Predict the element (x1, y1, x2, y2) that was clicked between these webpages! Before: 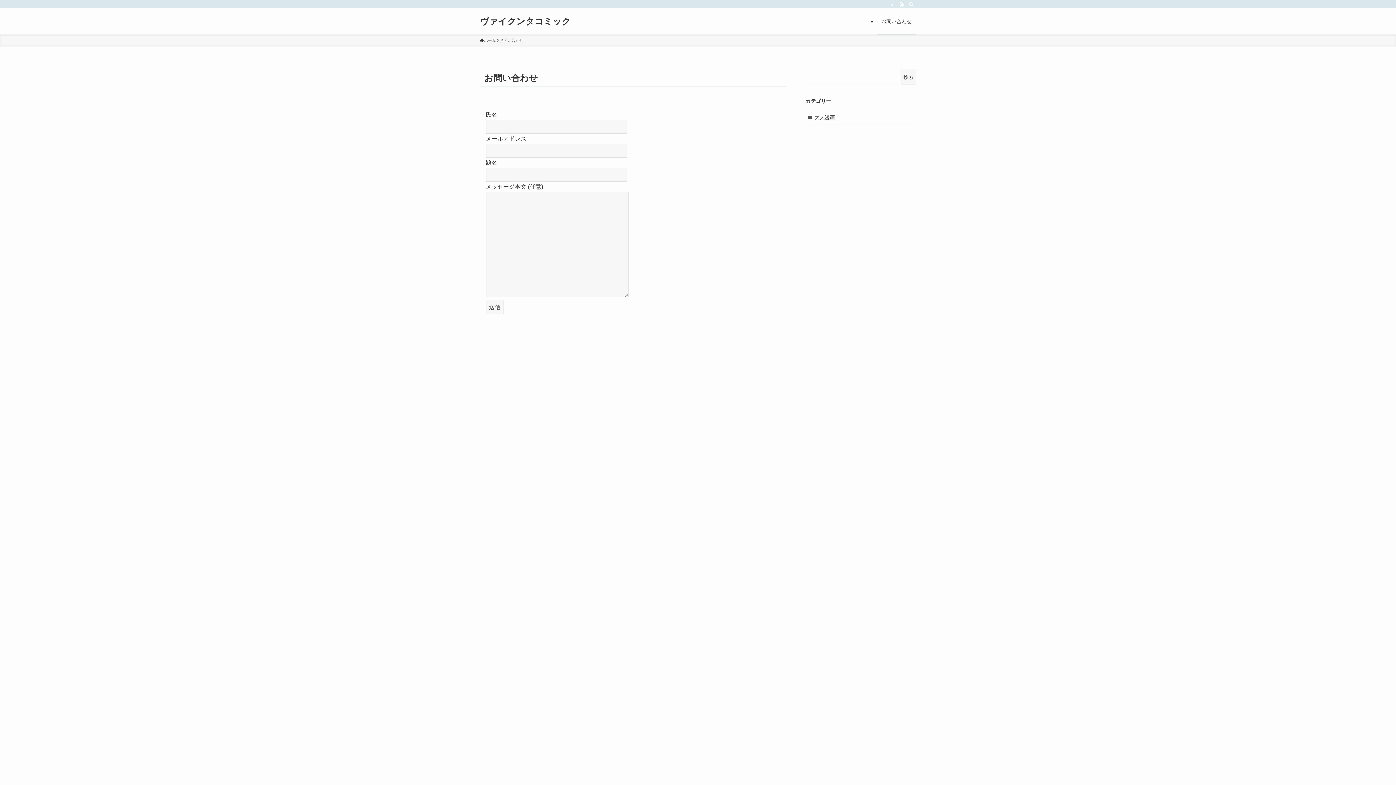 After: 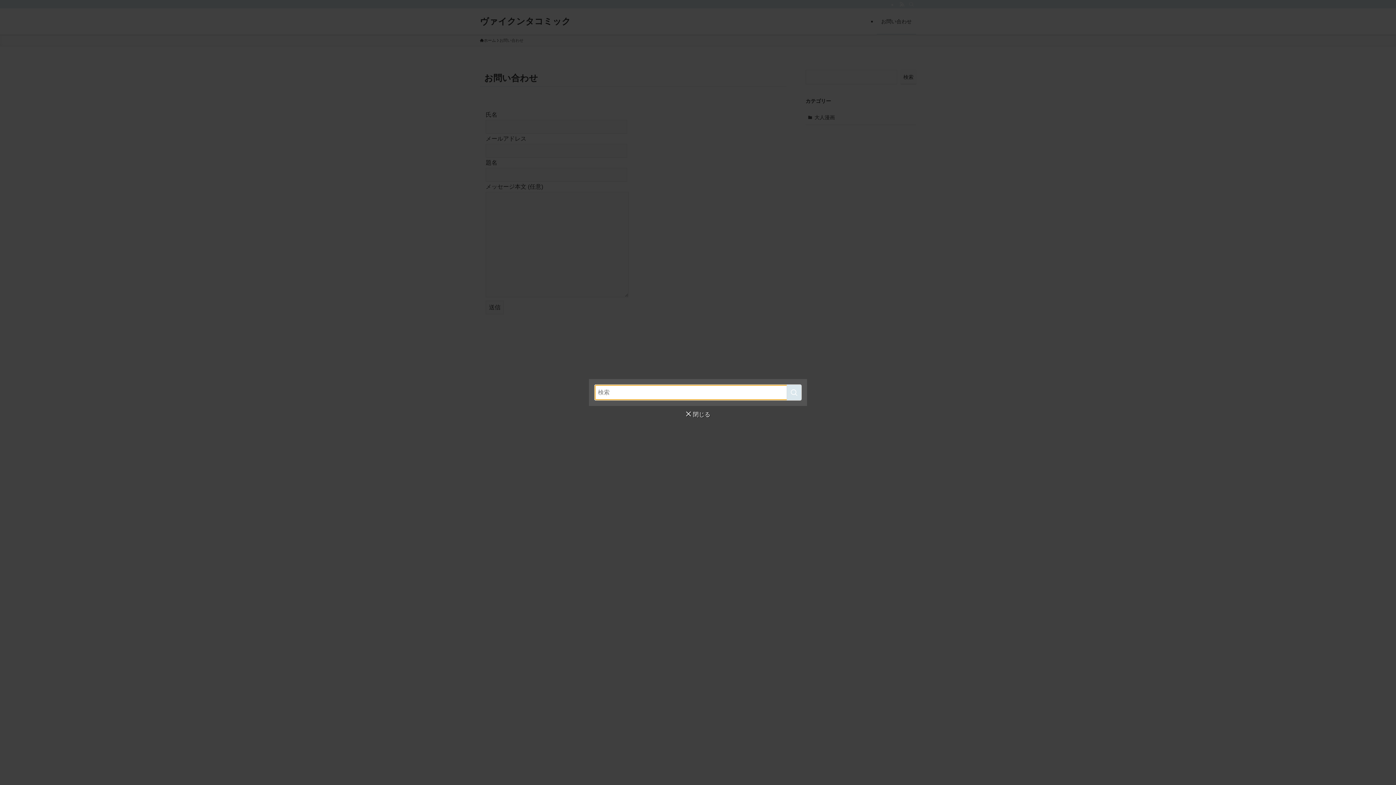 Action: bbox: (906, 0, 916, 8) label: 検索